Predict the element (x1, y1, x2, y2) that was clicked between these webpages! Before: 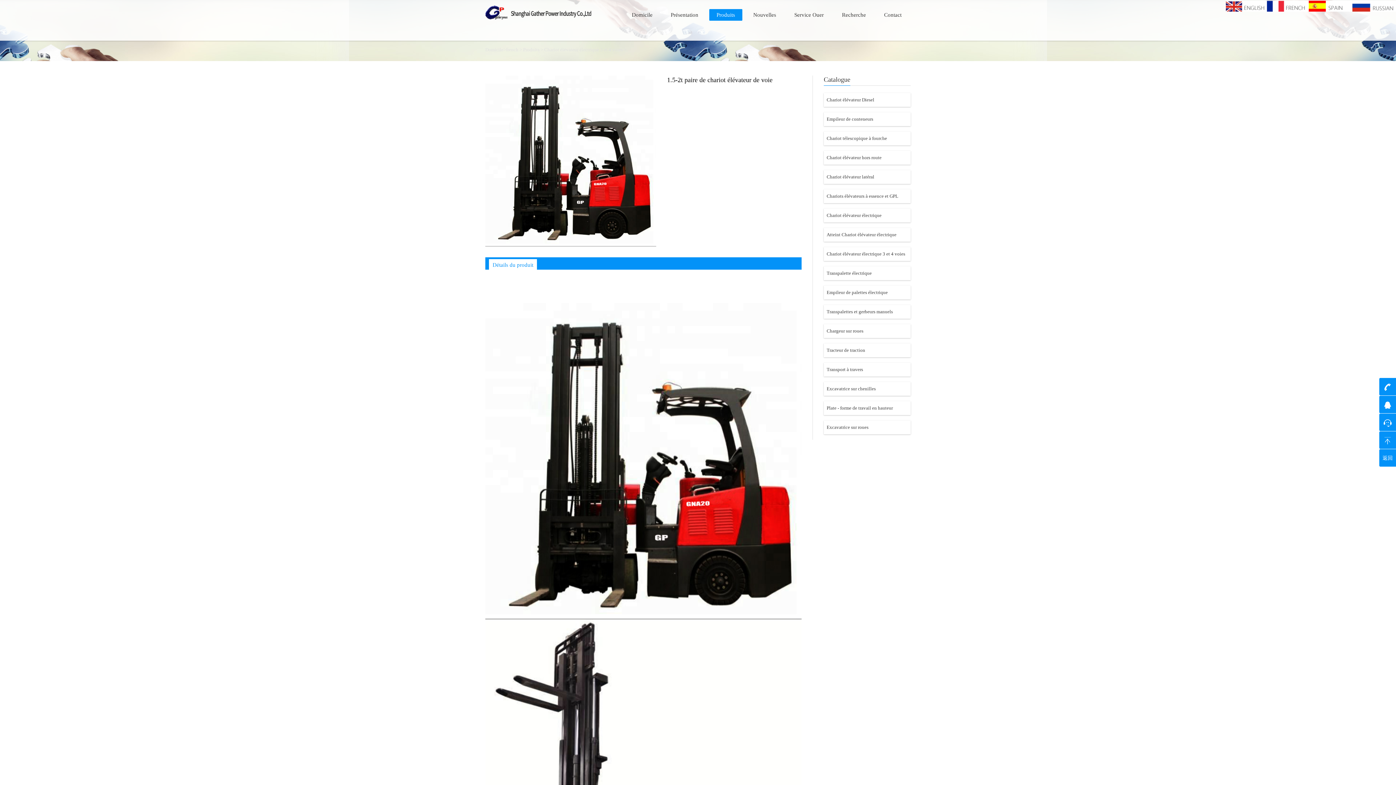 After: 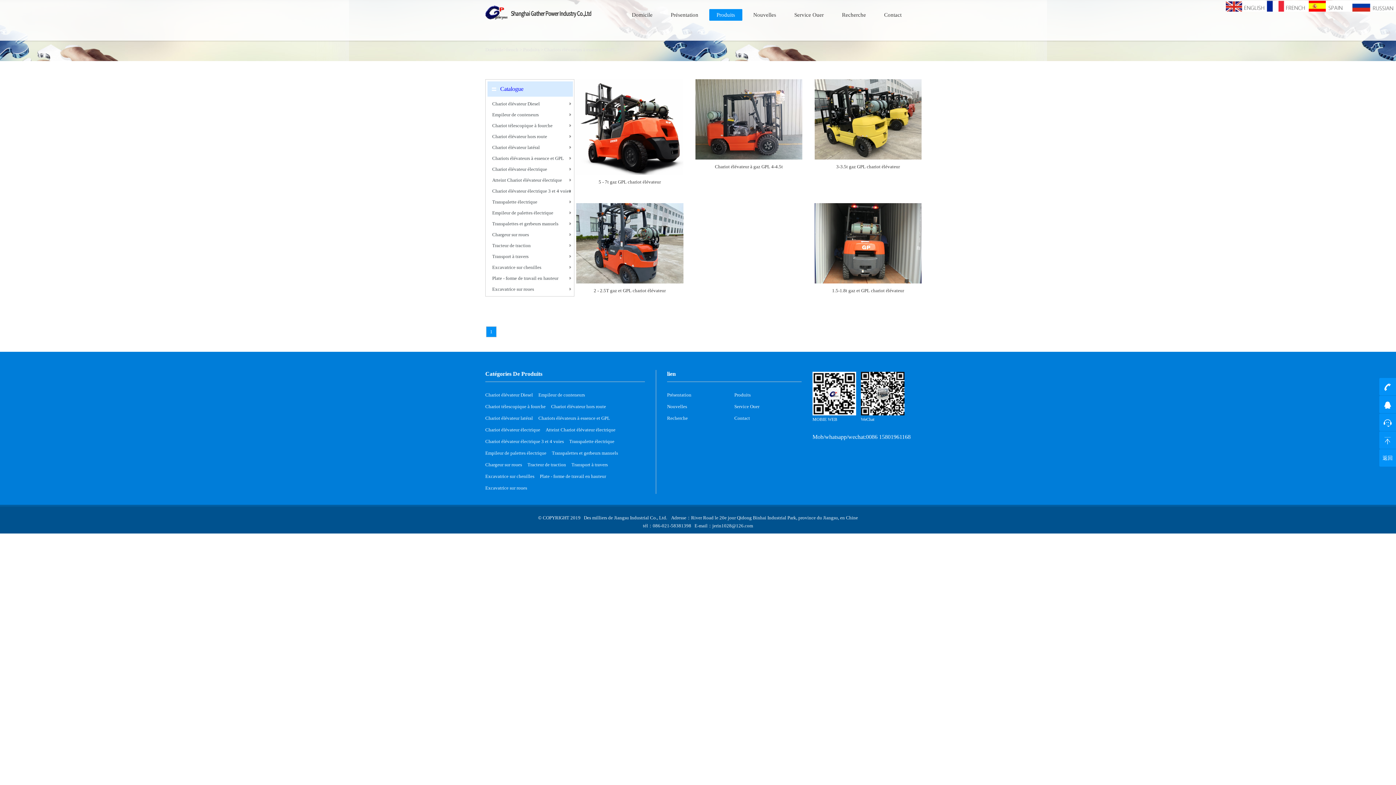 Action: label: Chariots élévateurs à essence et GPL bbox: (826, 193, 898, 198)